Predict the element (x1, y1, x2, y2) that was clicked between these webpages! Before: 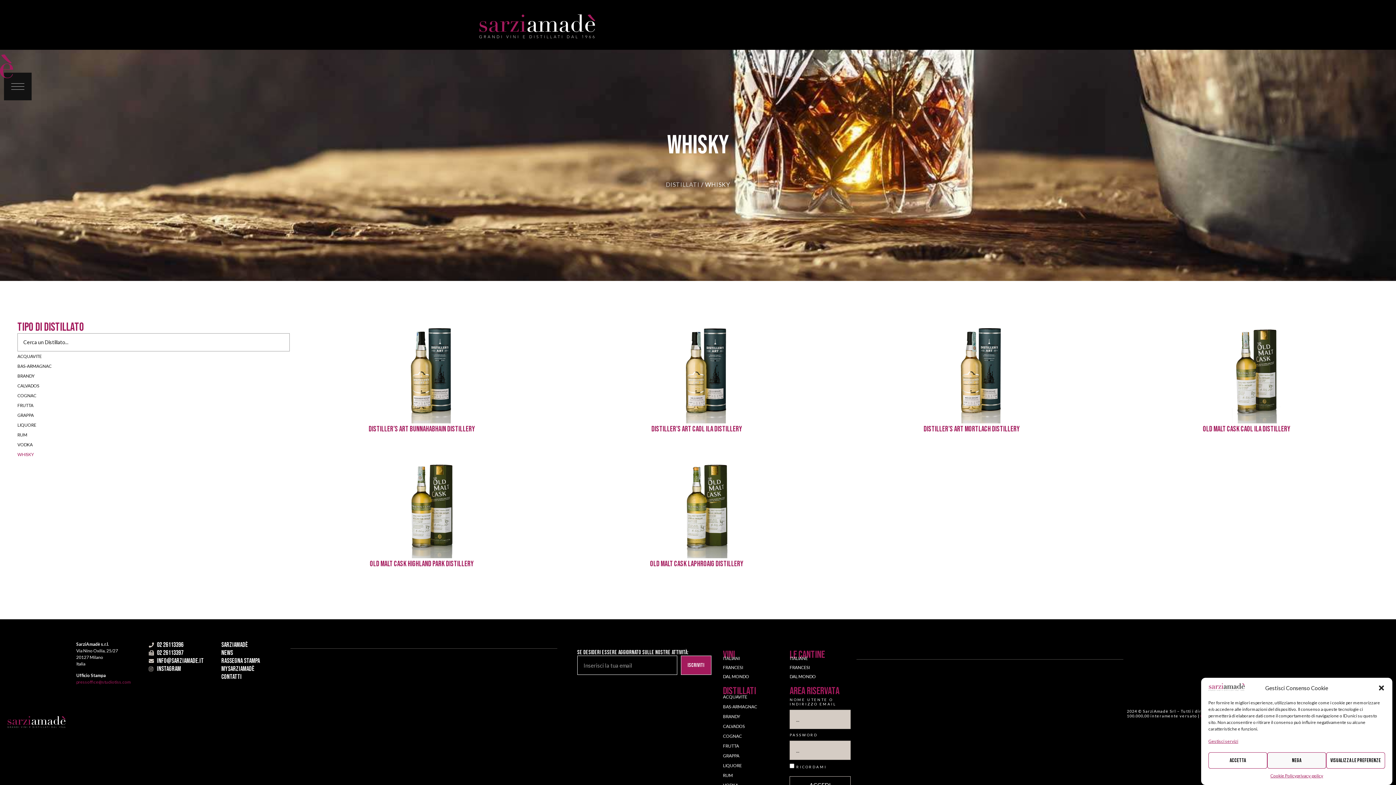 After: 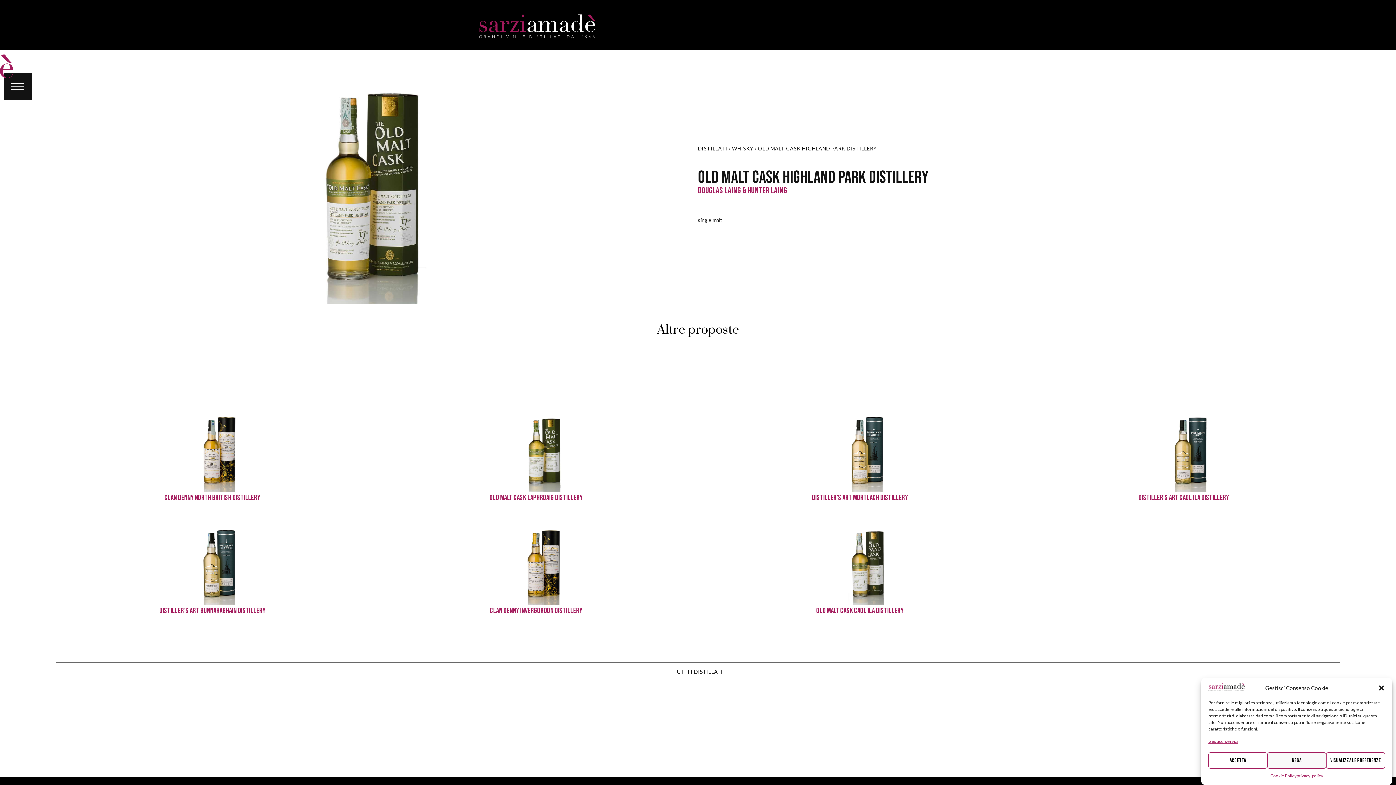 Action: label: Old Malt Cask Highland Park Distillery bbox: (369, 559, 473, 568)